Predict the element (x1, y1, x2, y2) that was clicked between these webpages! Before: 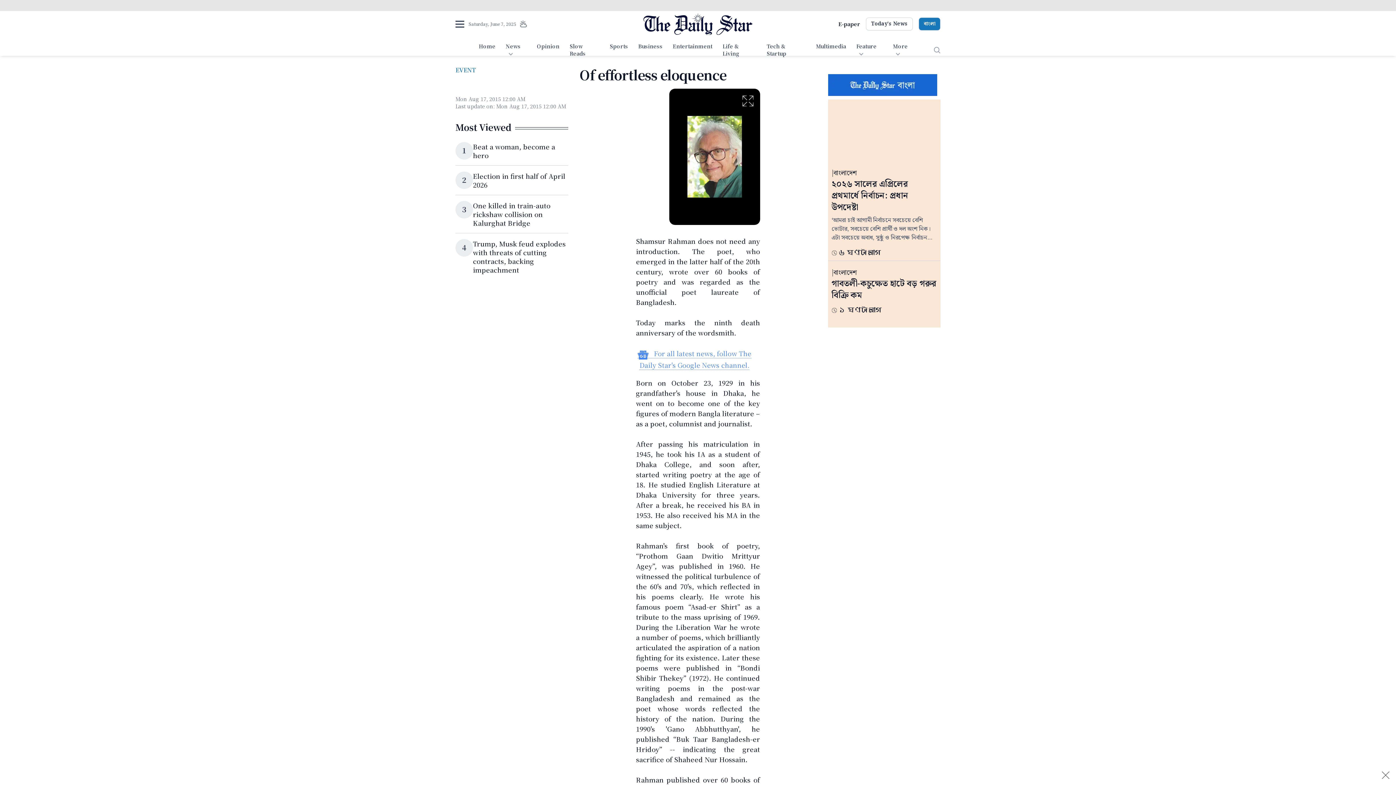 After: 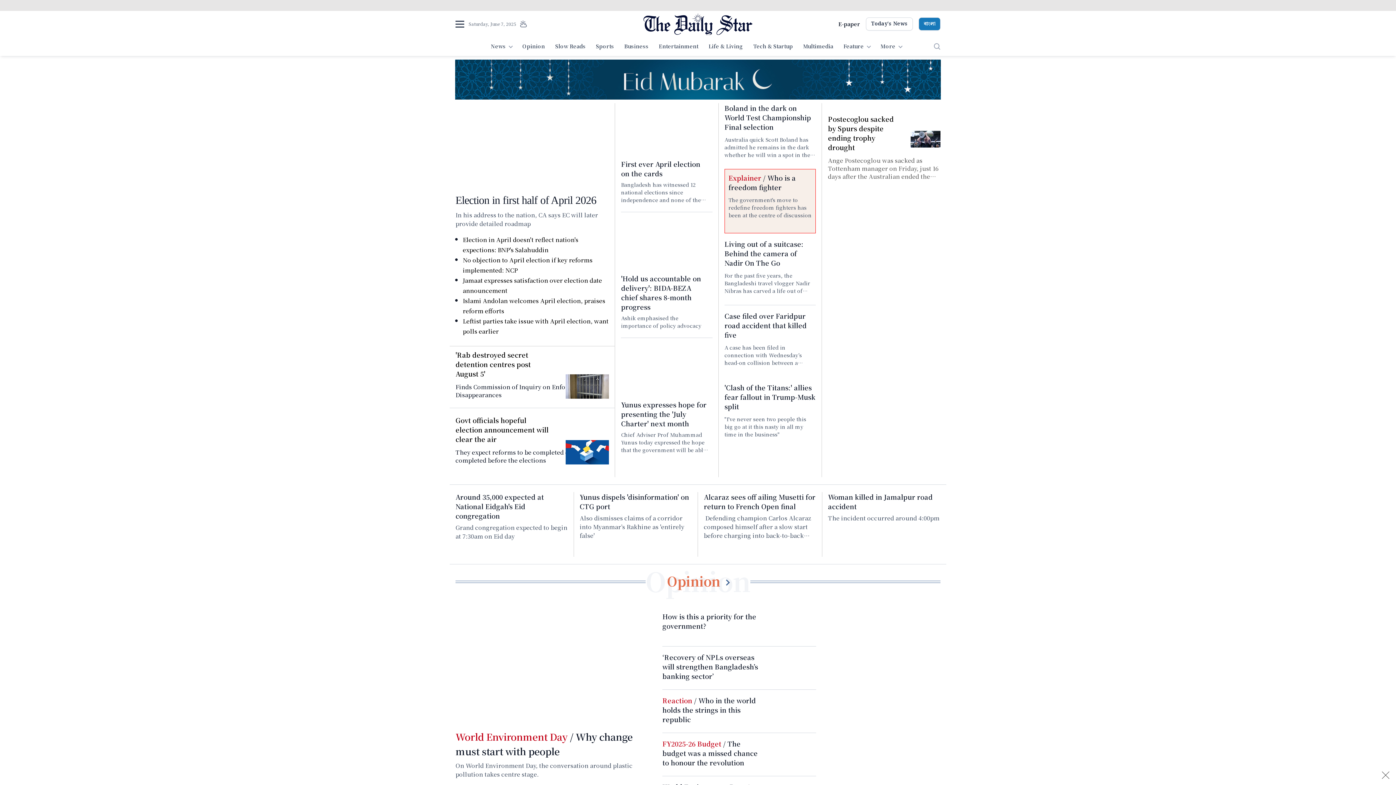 Action: bbox: (643, 18, 752, 27)